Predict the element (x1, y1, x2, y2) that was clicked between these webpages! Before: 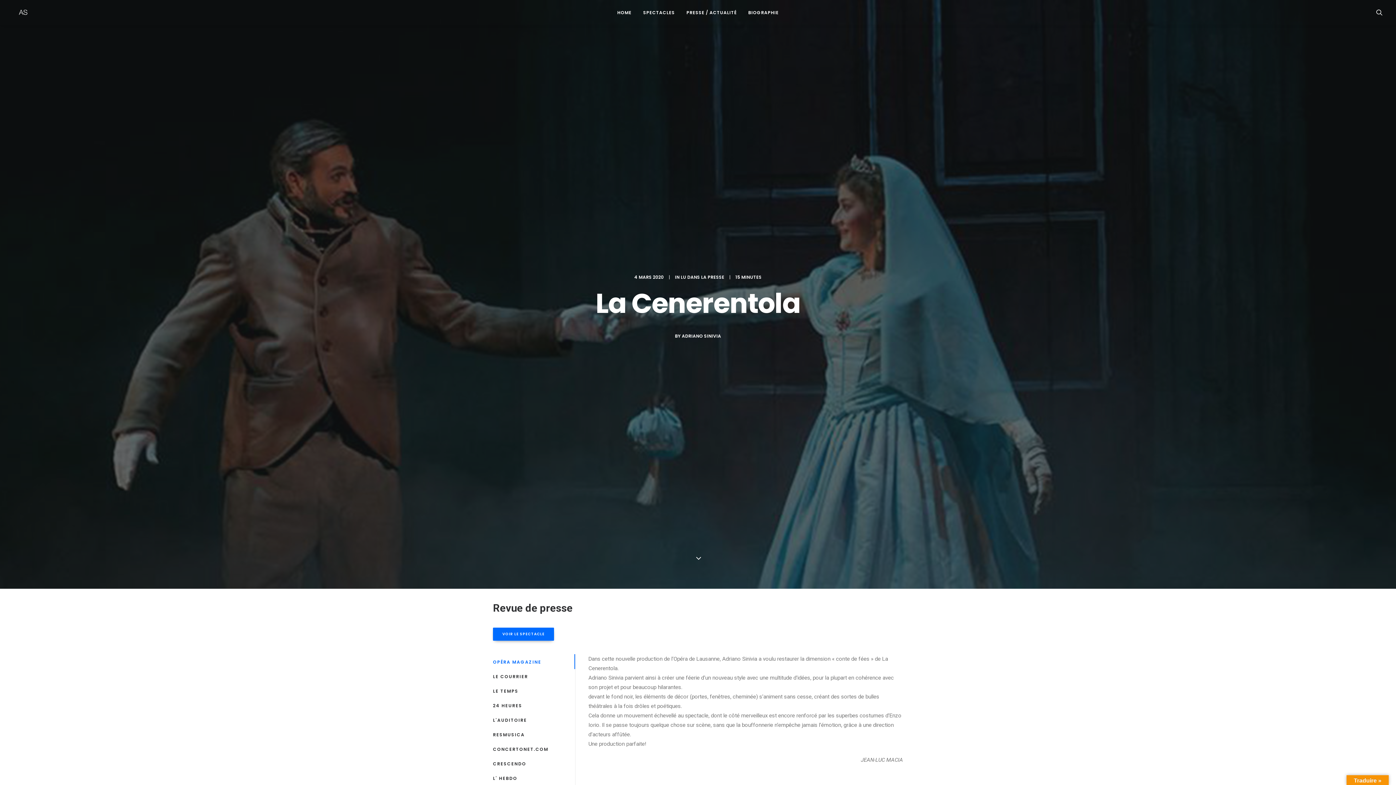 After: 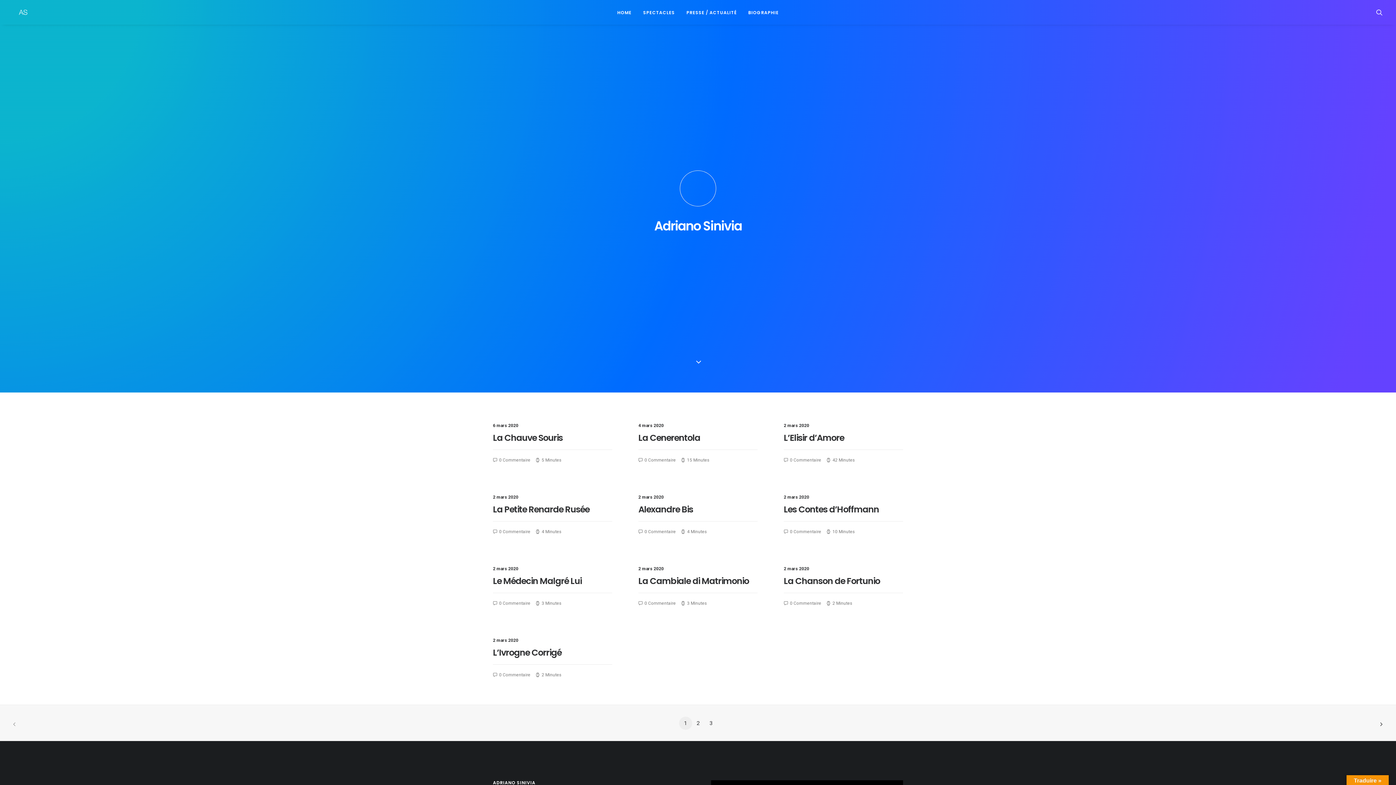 Action: label: ADRIANO SINIVIA bbox: (682, 333, 721, 339)